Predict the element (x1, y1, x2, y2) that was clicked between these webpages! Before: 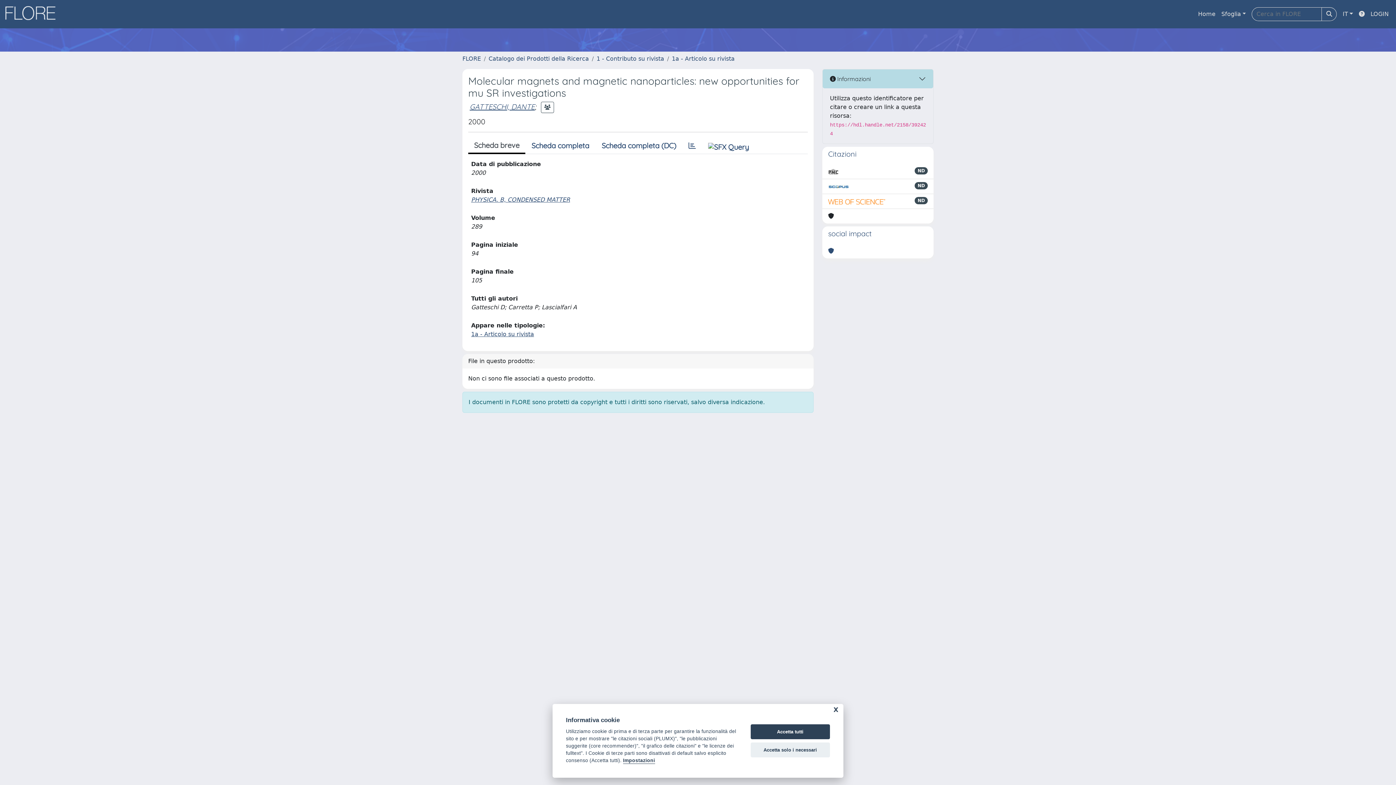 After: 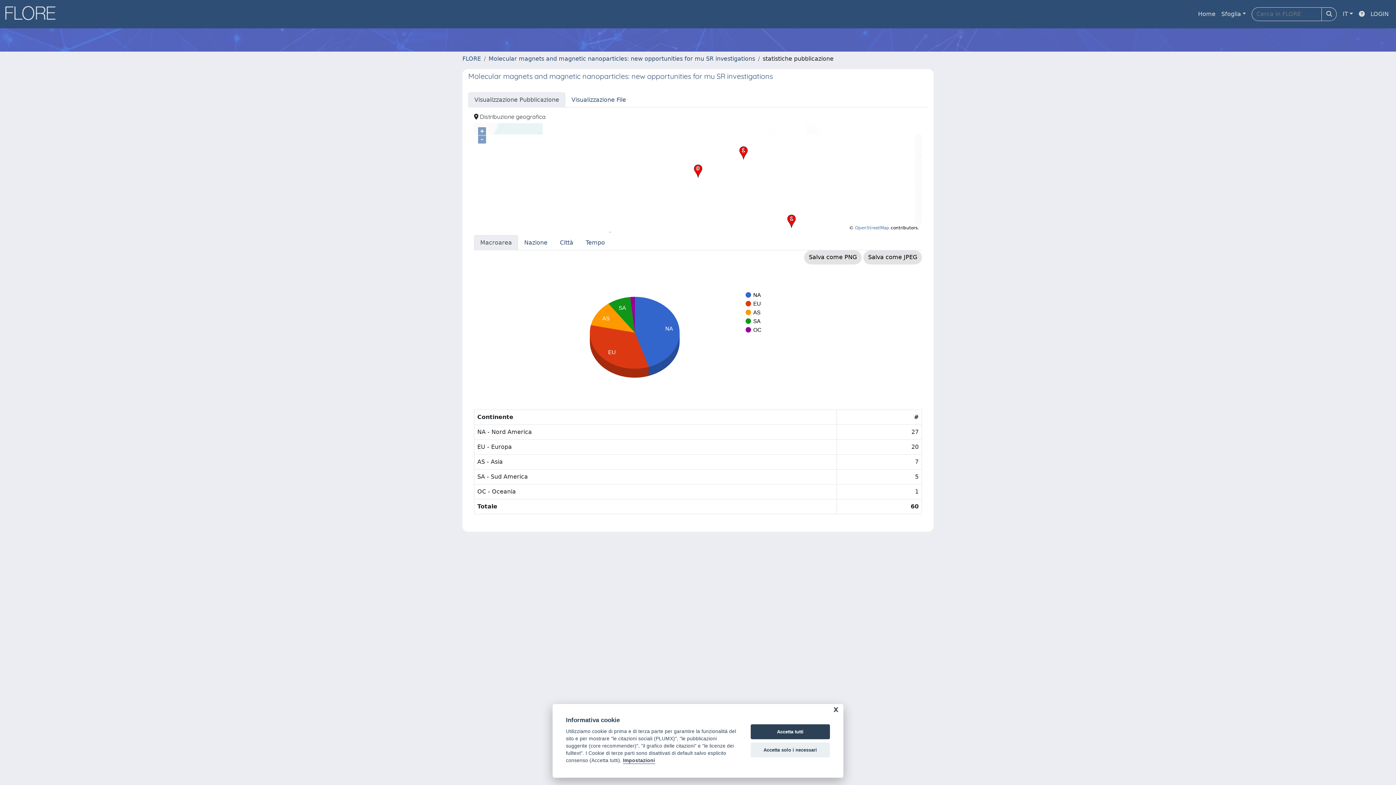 Action: bbox: (682, 138, 702, 153)